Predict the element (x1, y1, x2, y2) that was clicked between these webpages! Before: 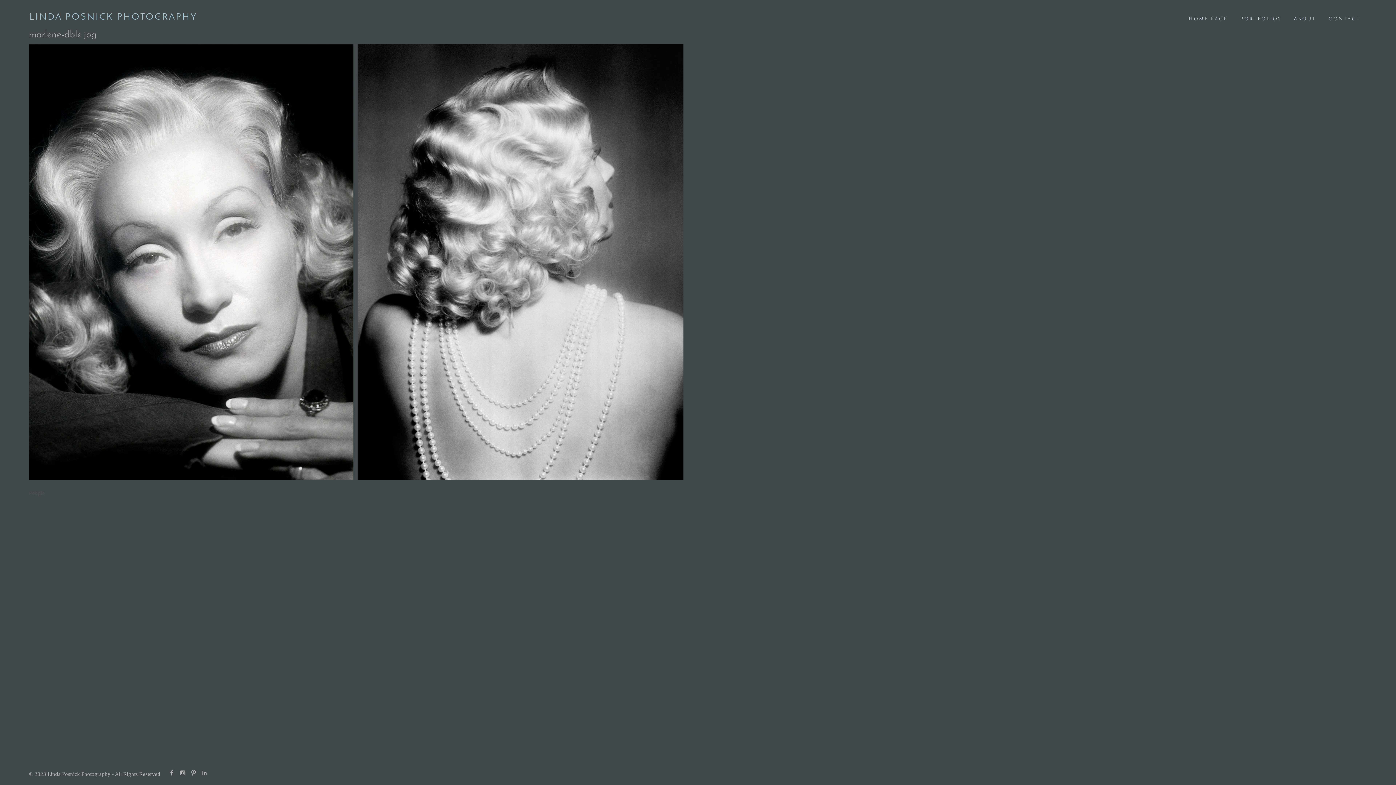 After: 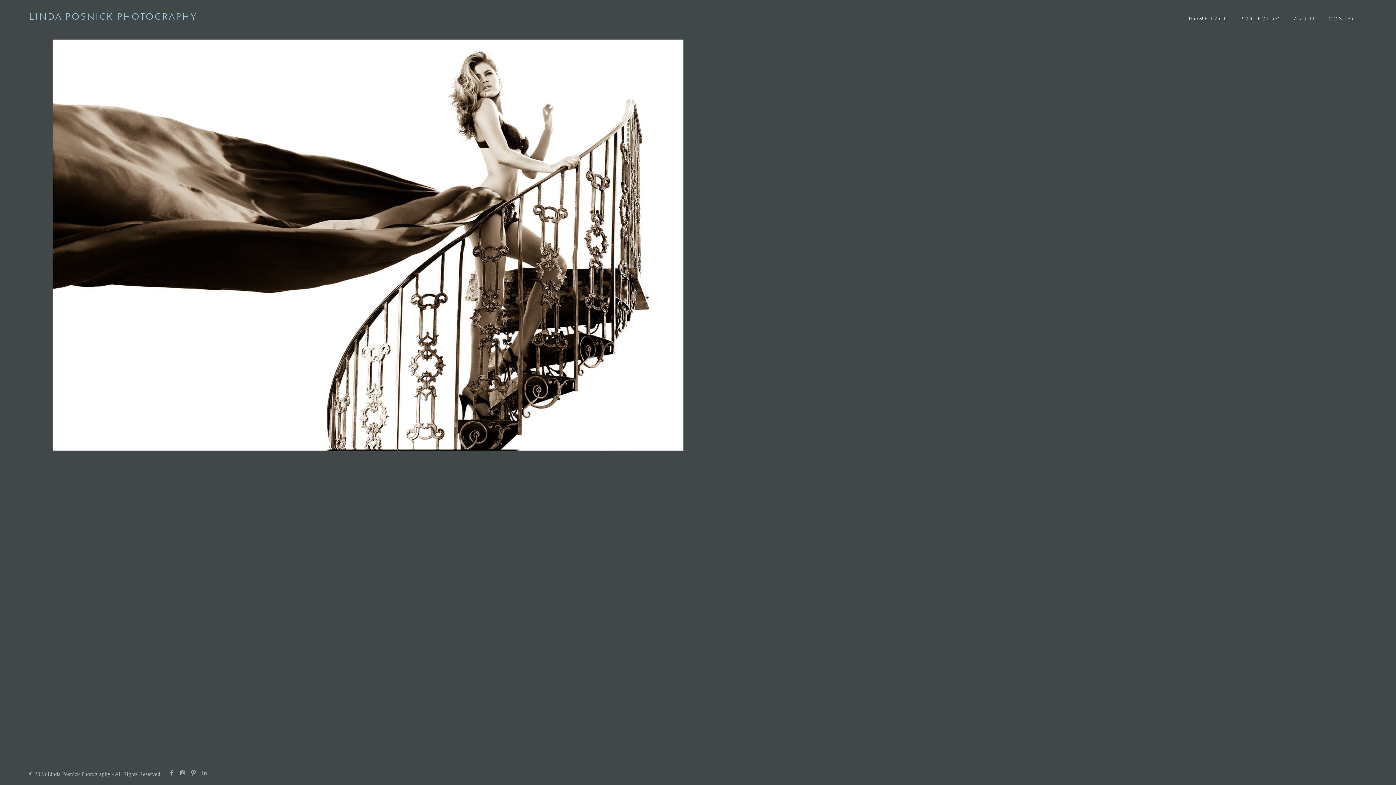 Action: label: HOME PAGE bbox: (1189, 15, 1228, 22)